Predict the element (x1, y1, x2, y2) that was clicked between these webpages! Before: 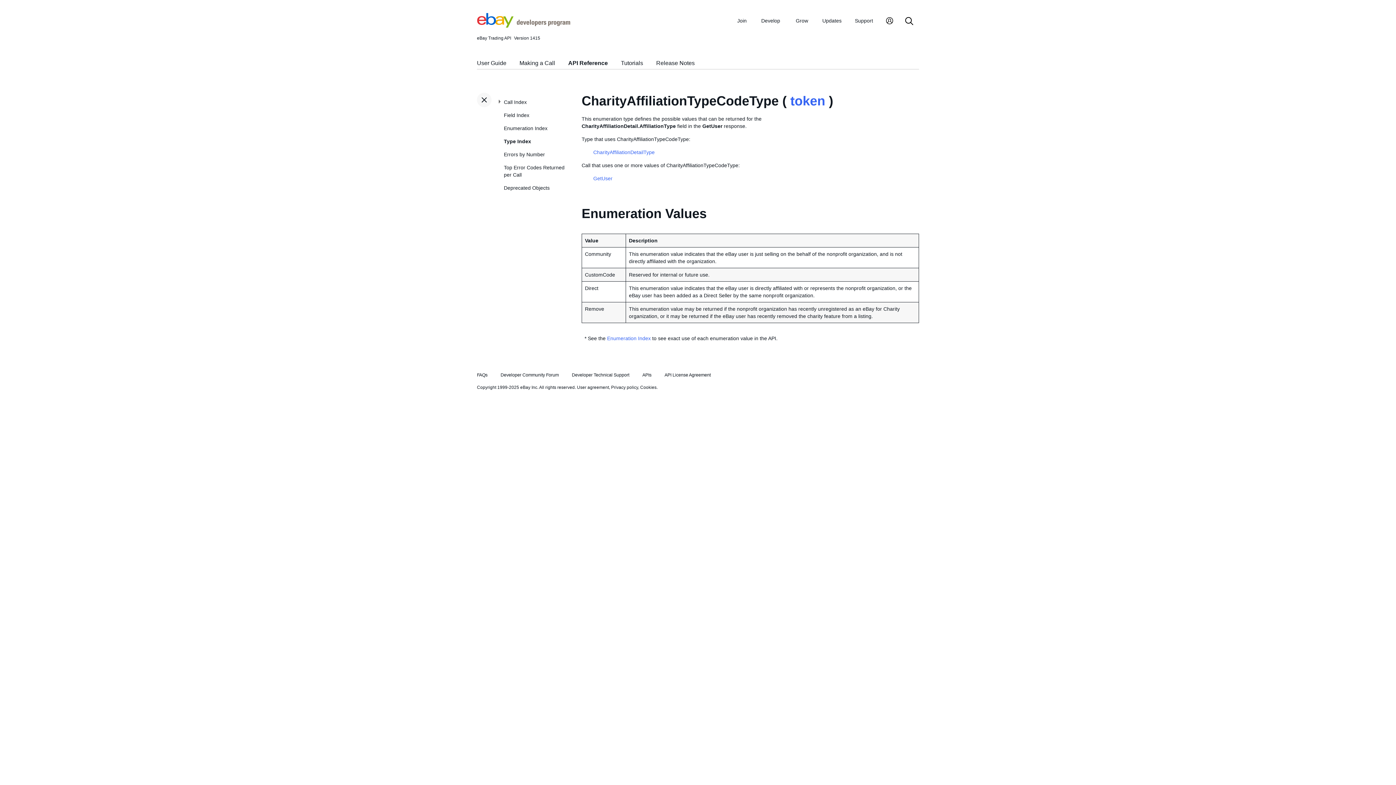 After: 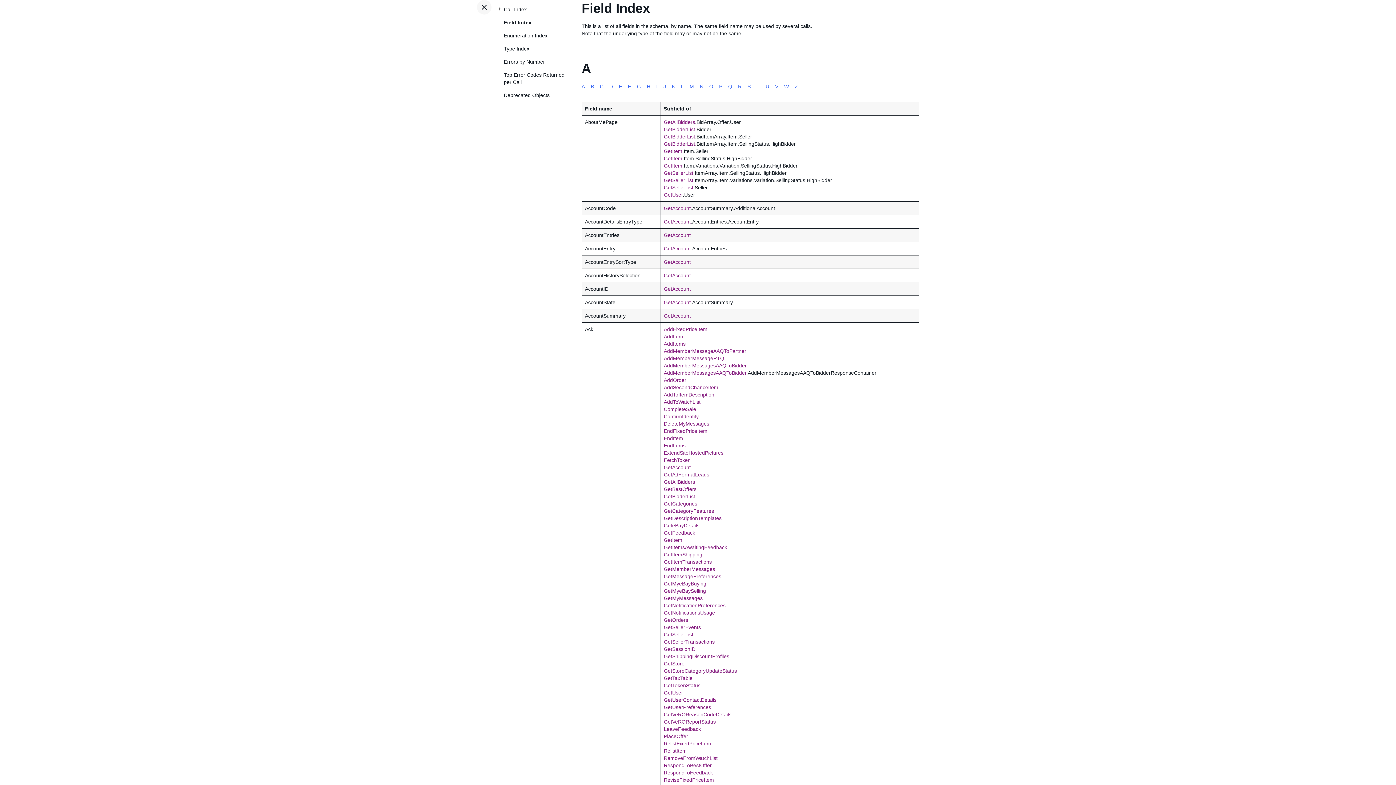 Action: label: Field Index bbox: (504, 108, 570, 121)